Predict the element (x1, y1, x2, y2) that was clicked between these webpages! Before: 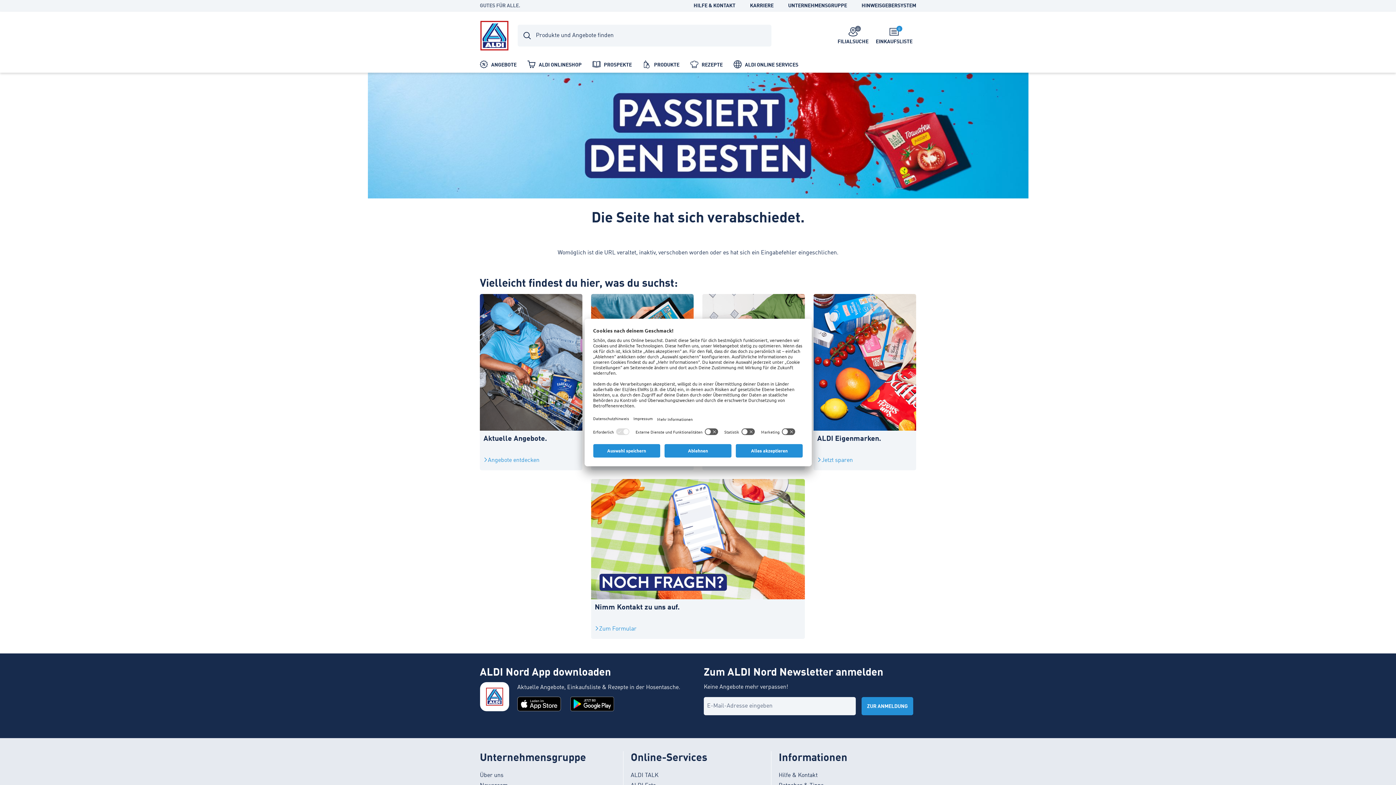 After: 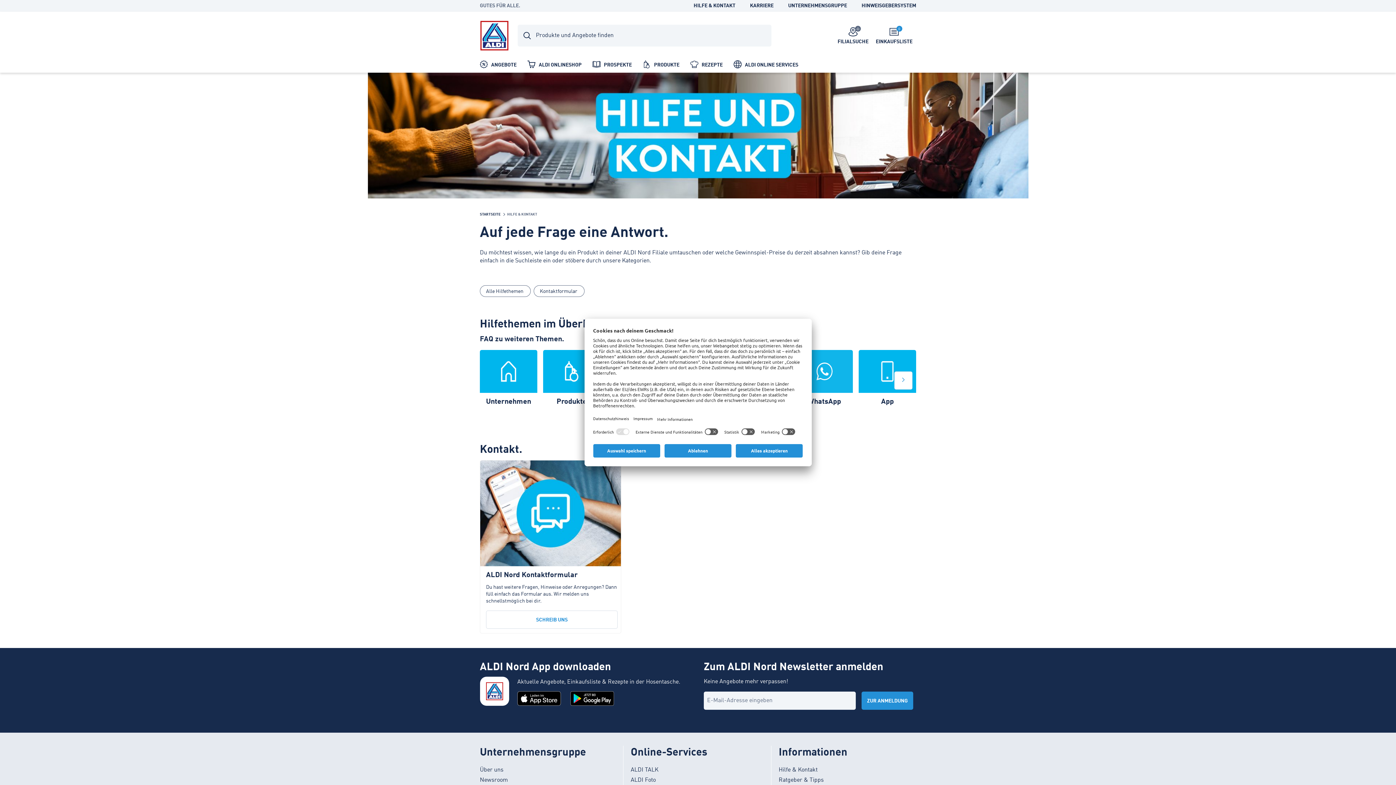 Action: bbox: (778, 771, 919, 779) label: Hilfe & Kontakt